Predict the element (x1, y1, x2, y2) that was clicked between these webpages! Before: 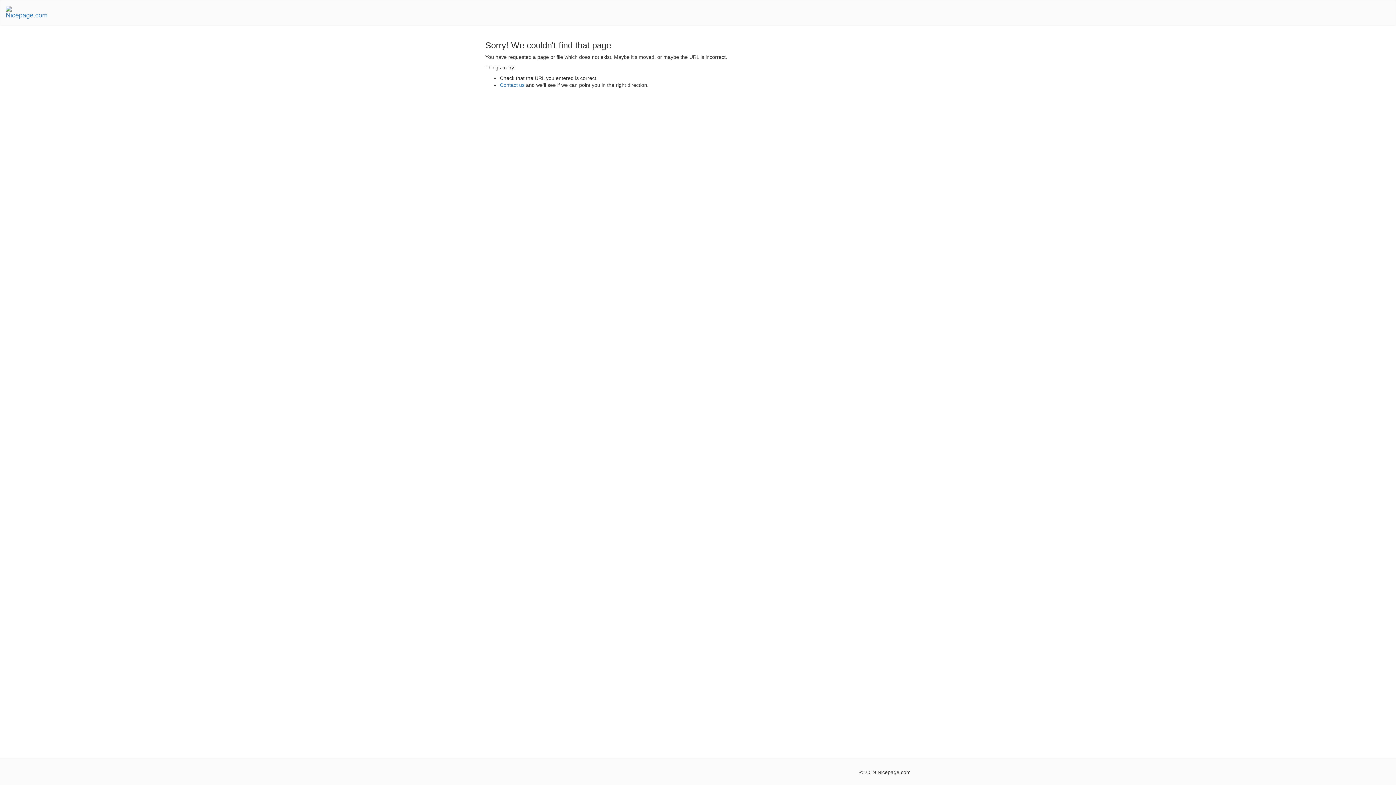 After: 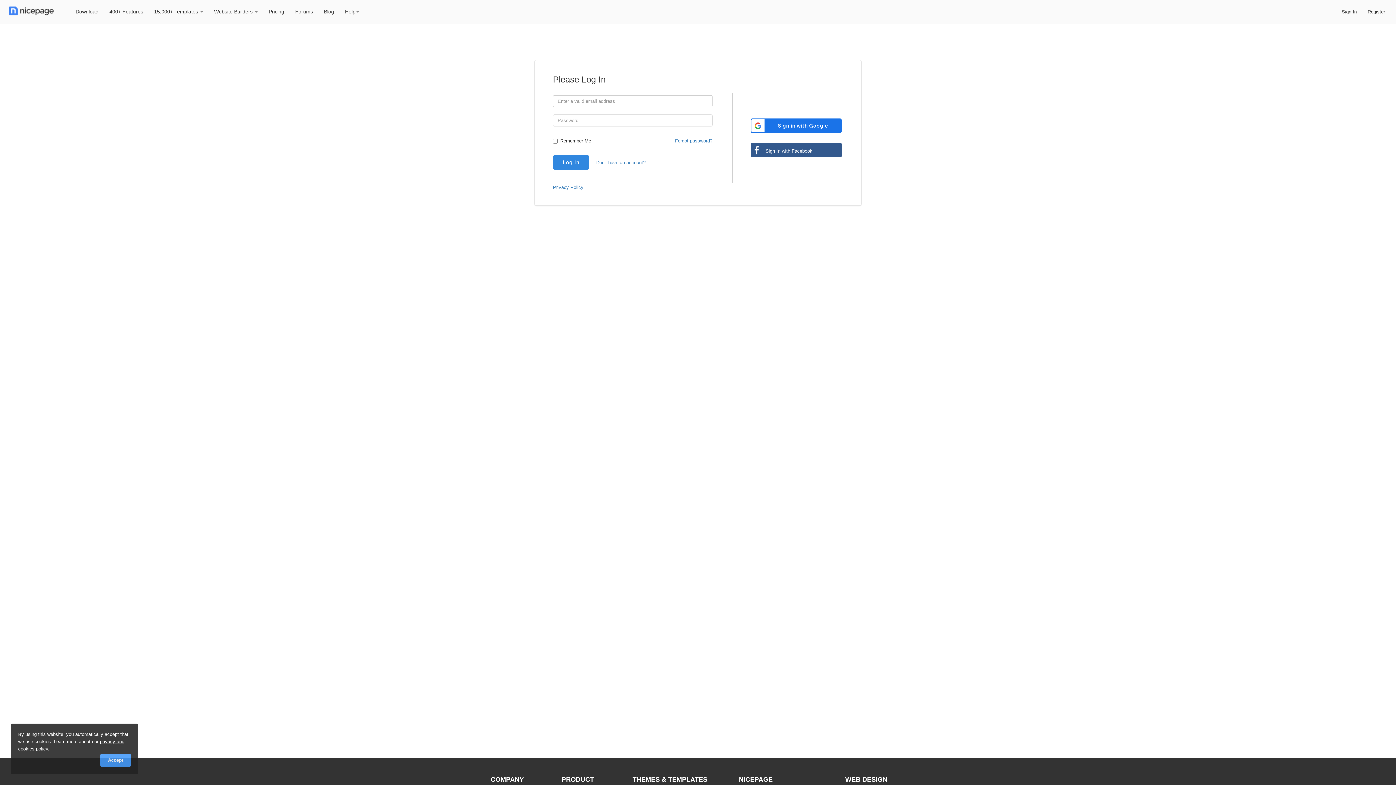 Action: bbox: (500, 82, 524, 88) label: Contact us